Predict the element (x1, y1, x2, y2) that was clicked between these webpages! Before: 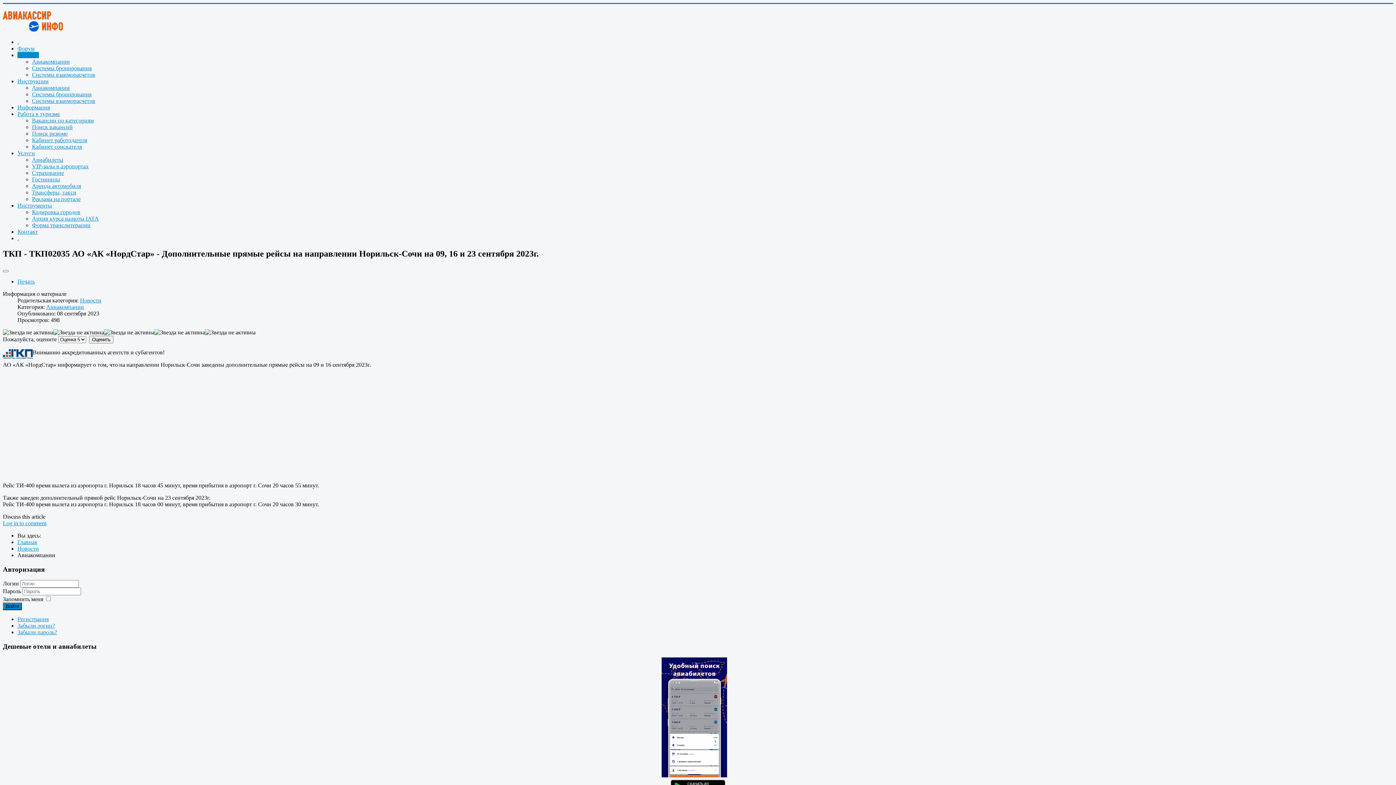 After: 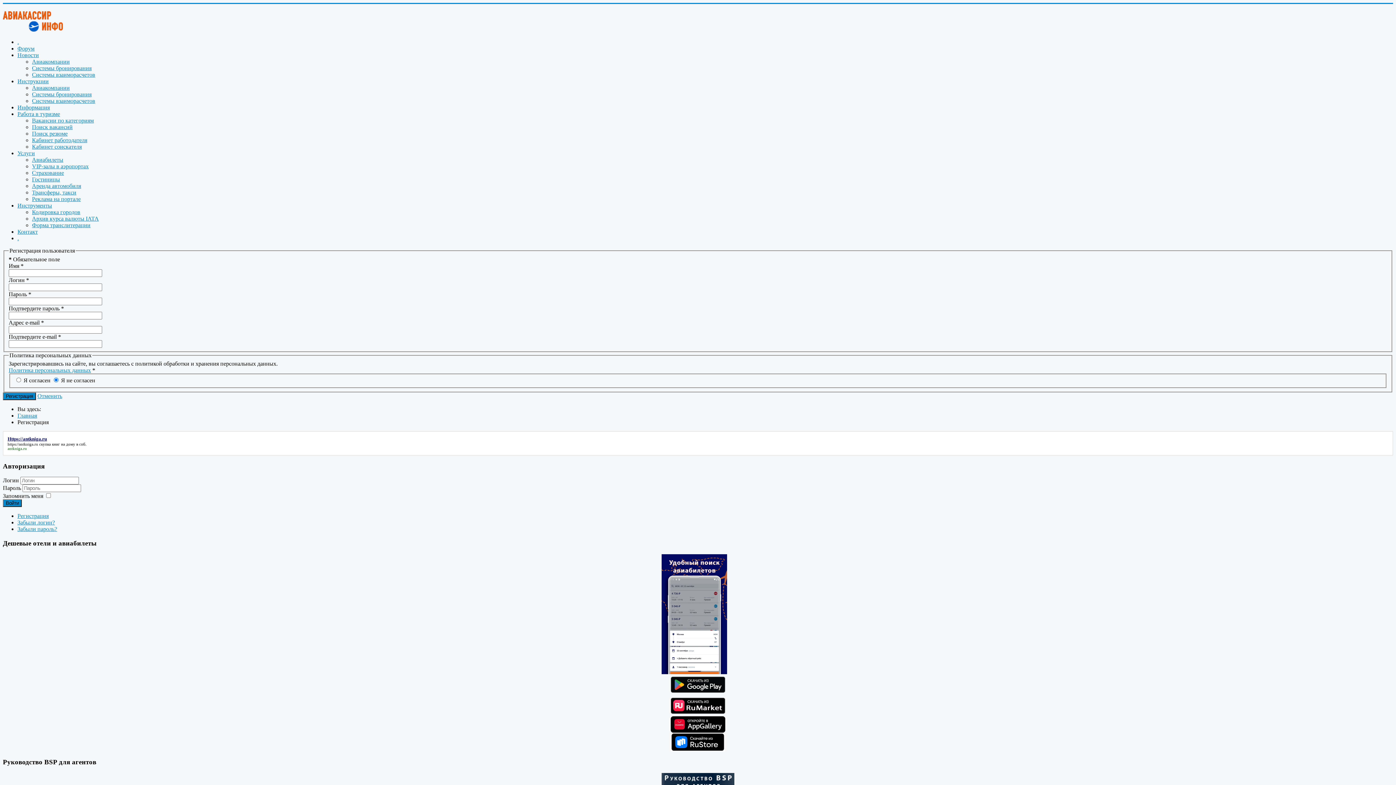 Action: bbox: (17, 616, 48, 622) label: Регистрация